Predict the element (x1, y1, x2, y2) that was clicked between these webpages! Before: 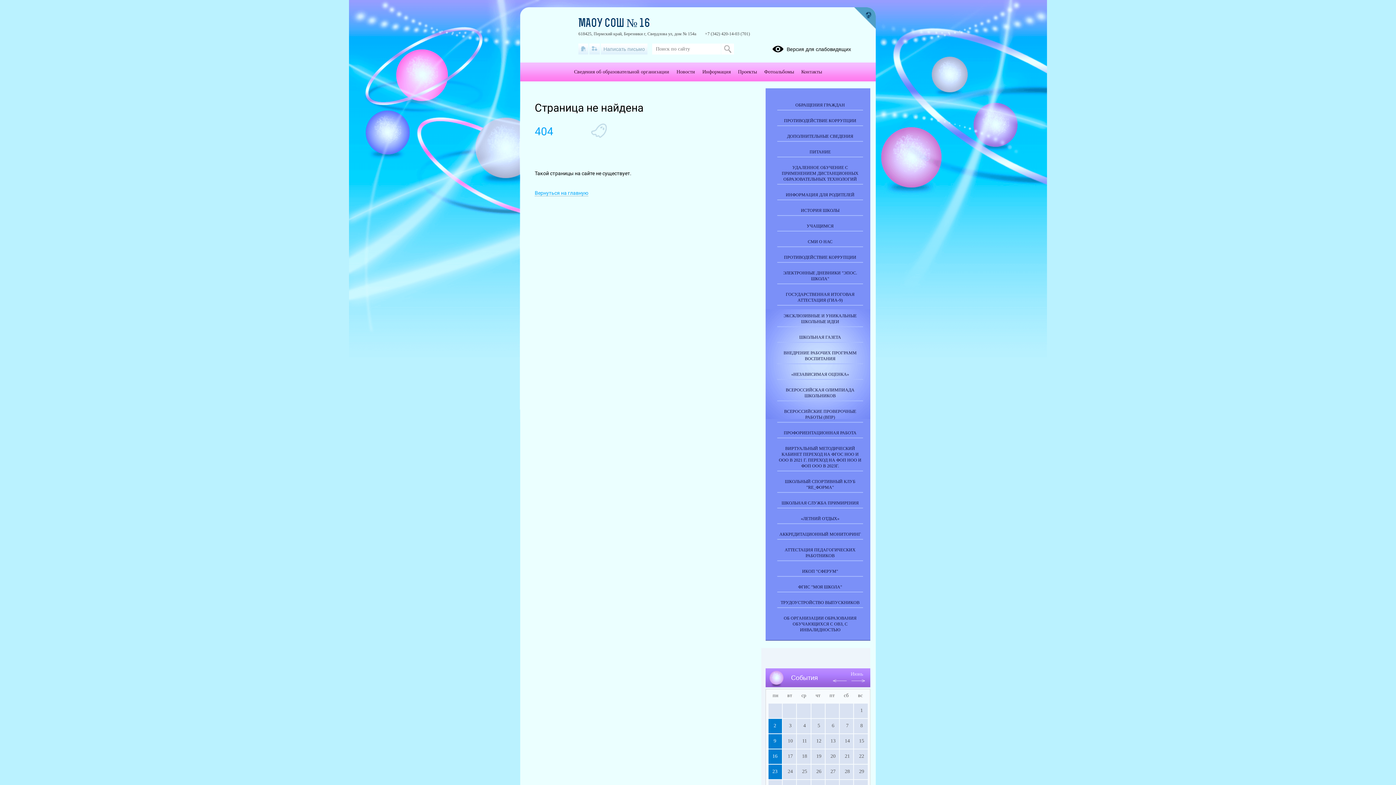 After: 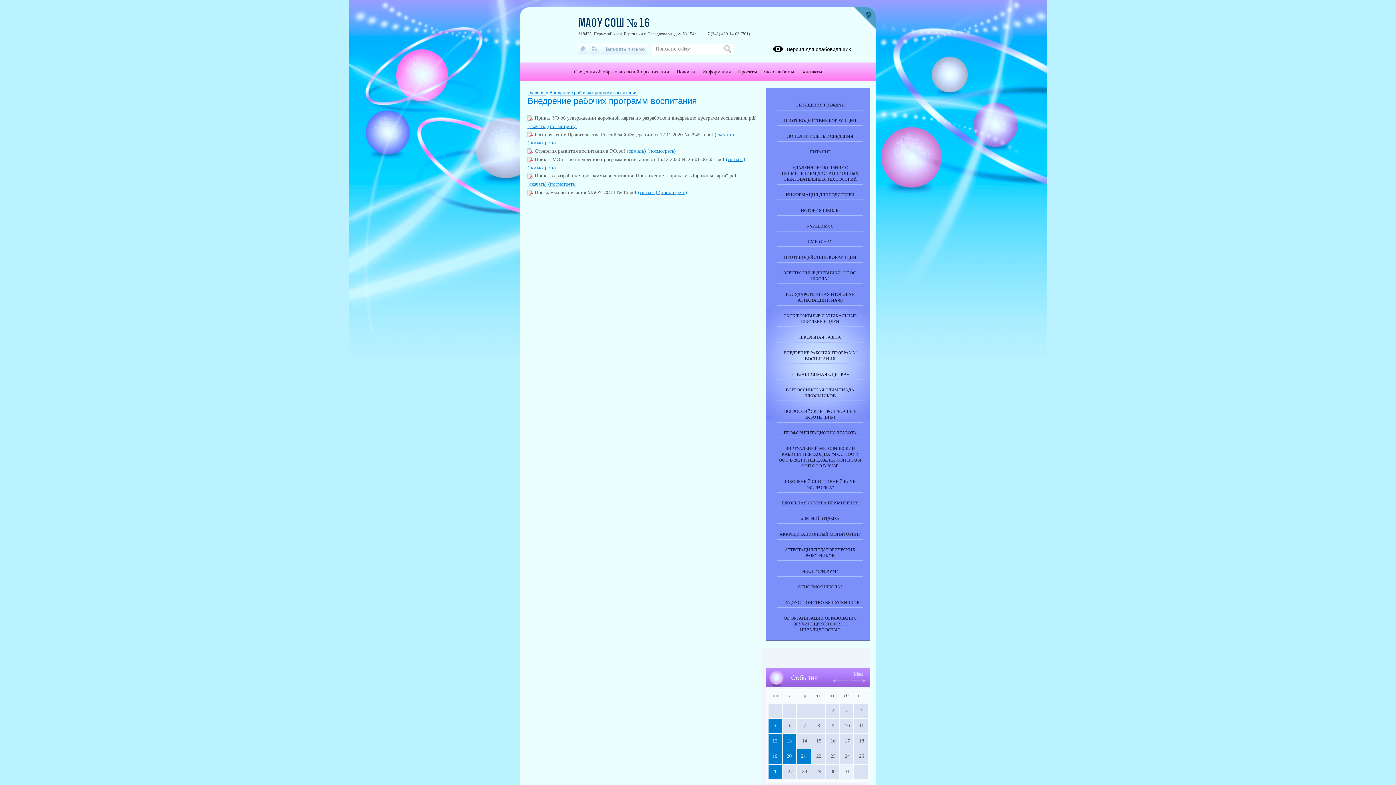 Action: label: ВНЕДРЕНИЕ РАБОЧИХ ПРОГРАММ ВОСПИТАНИЯ bbox: (777, 342, 863, 364)